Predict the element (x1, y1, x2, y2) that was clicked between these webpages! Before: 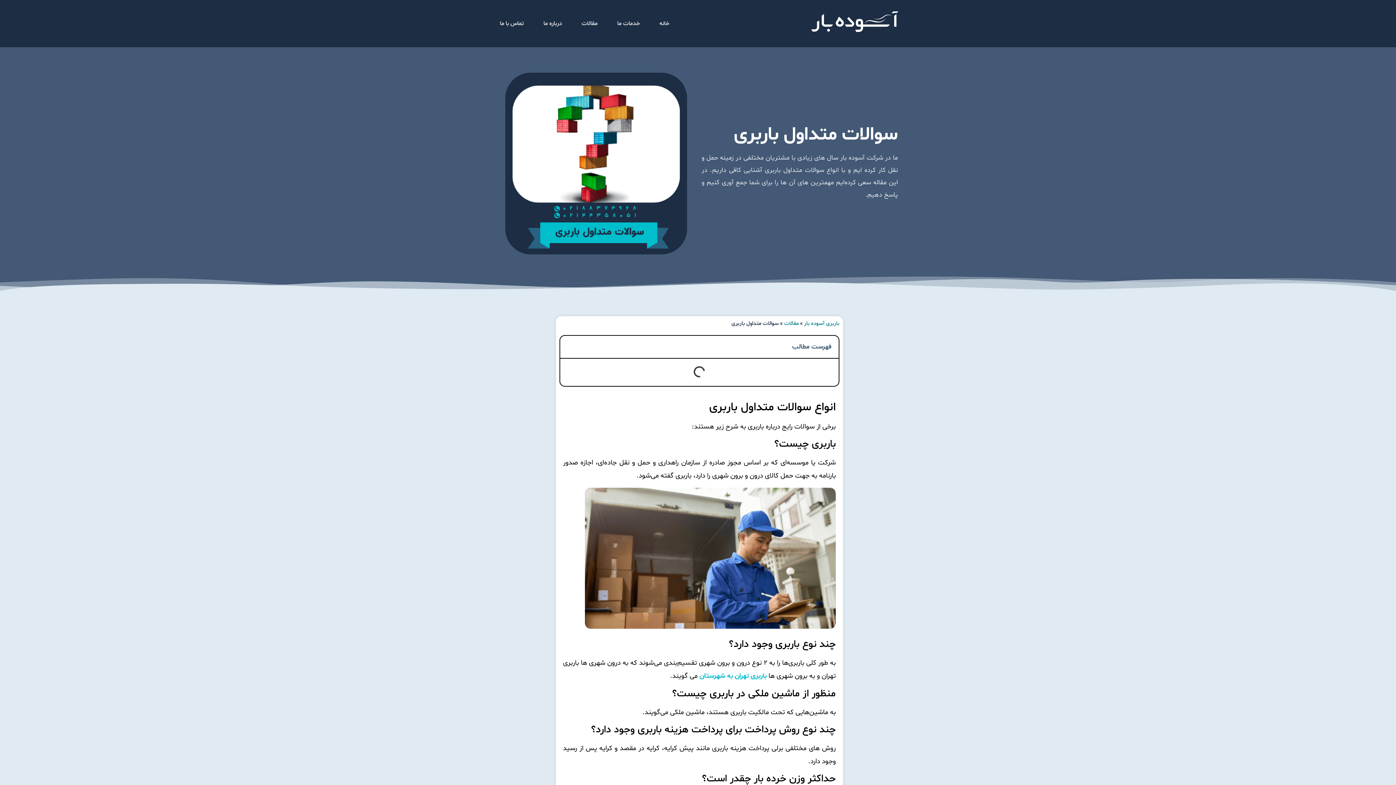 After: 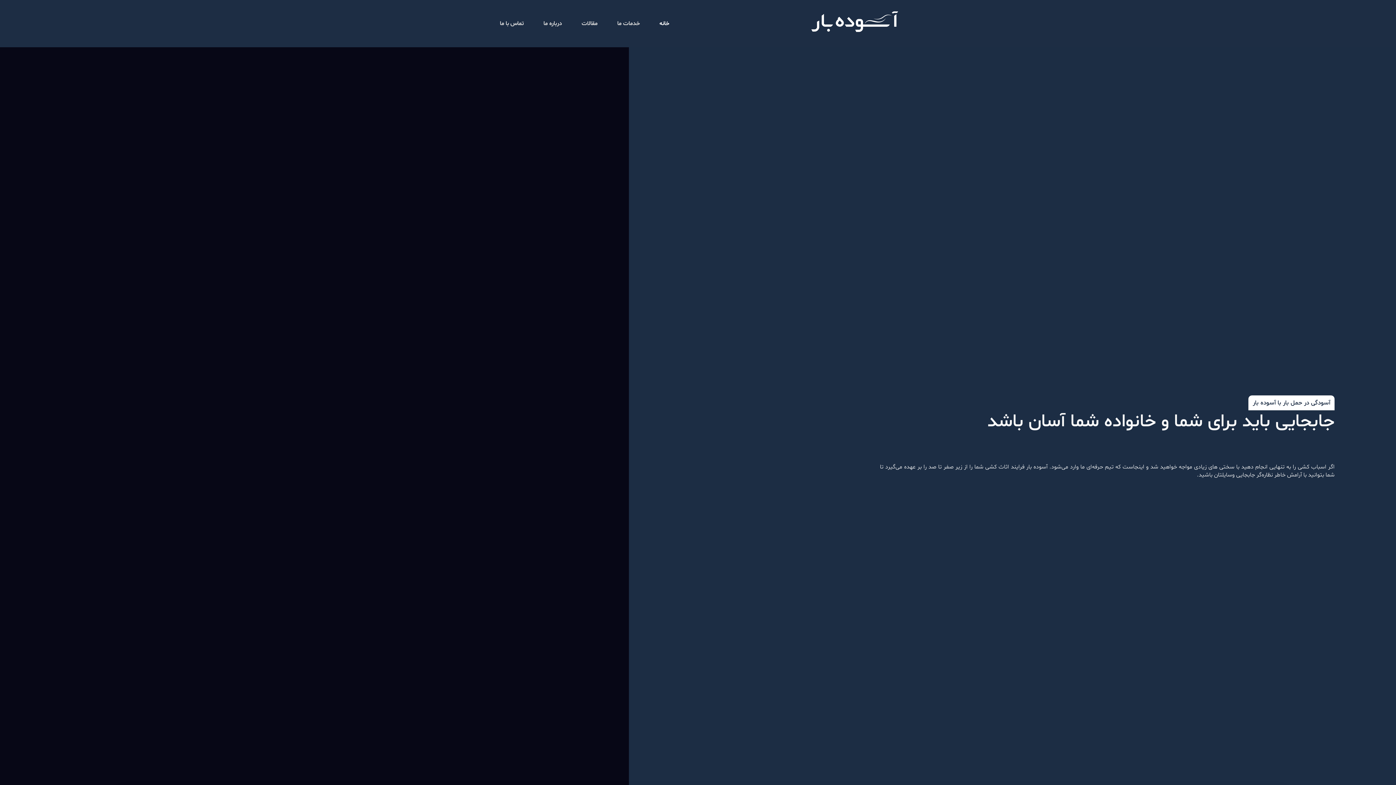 Action: bbox: (804, 320, 839, 327) label: باربری آسوده بار